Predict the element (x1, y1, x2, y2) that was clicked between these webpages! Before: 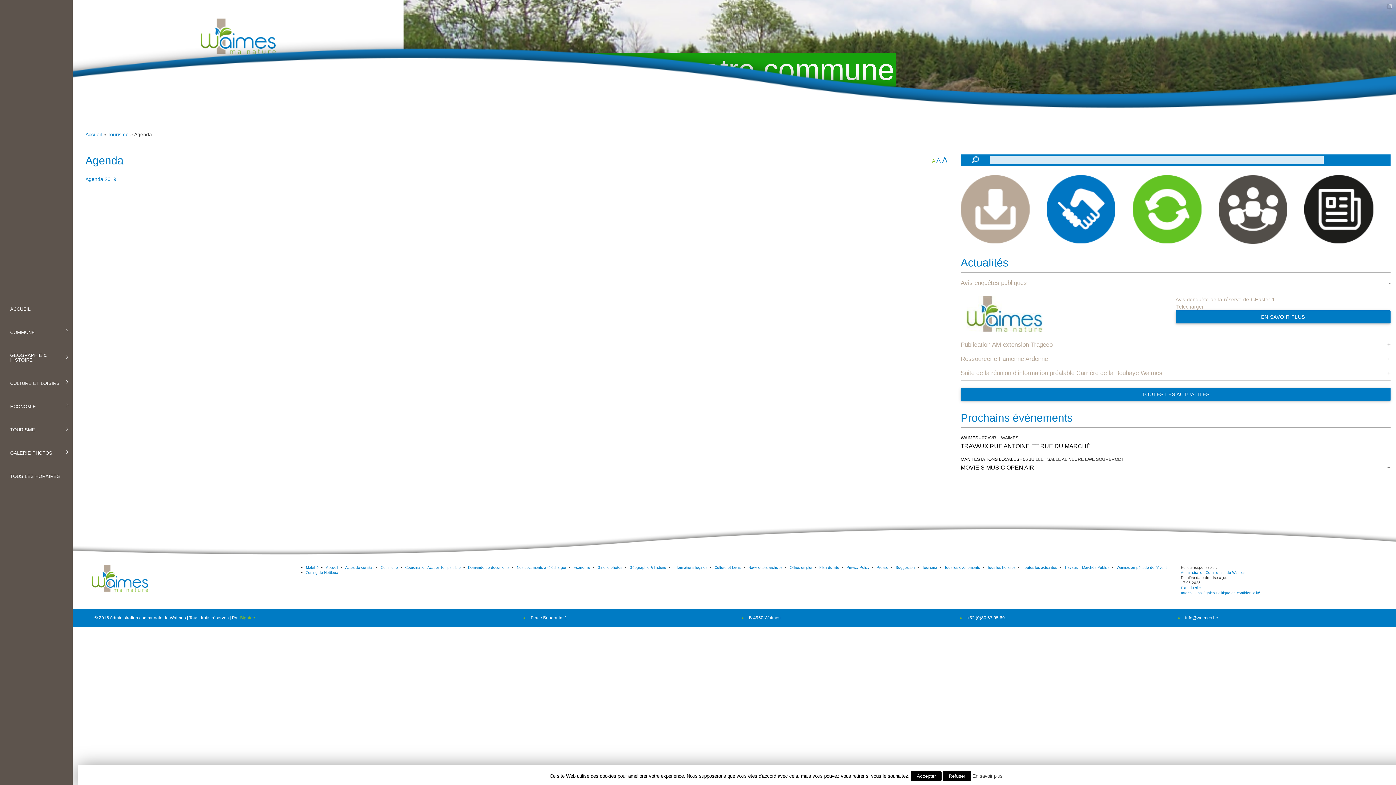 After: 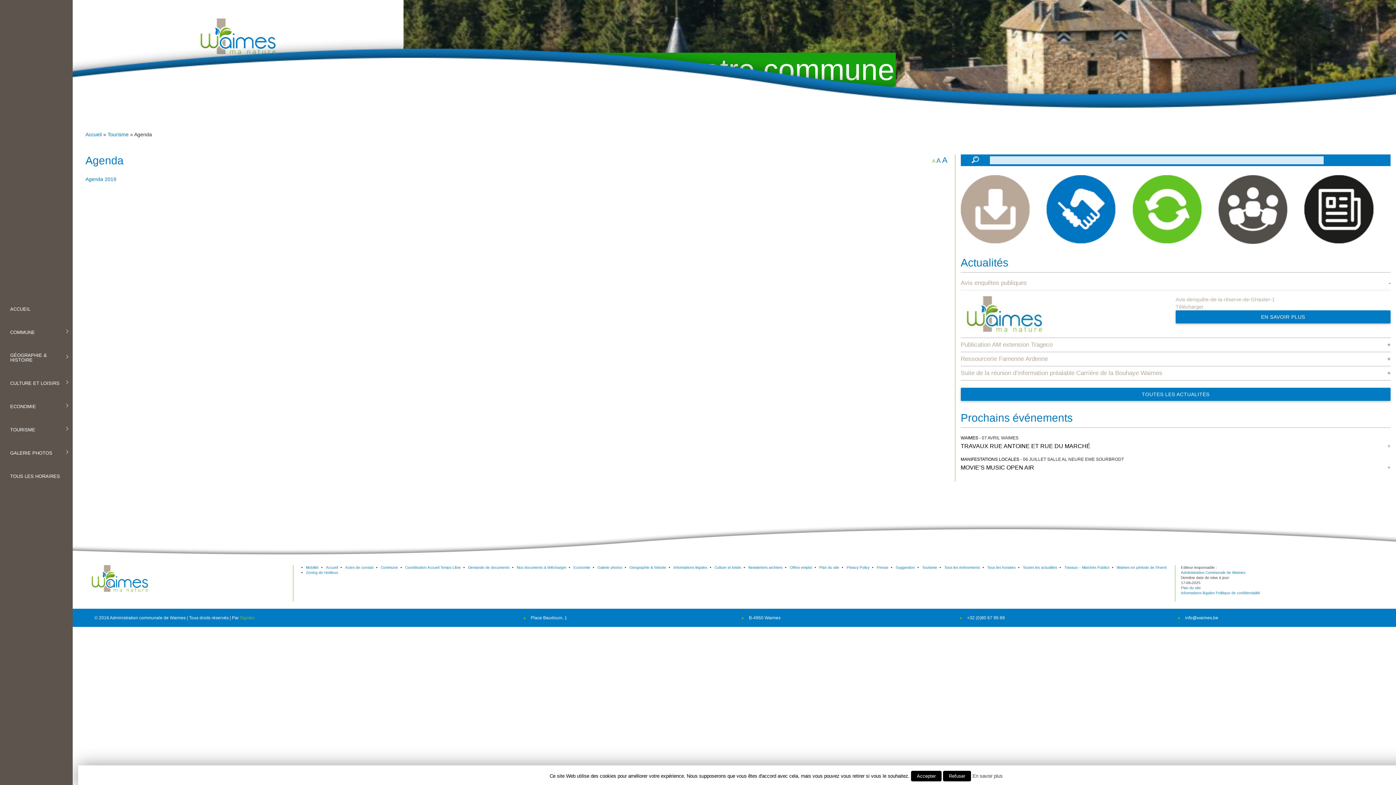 Action: bbox: (972, 773, 1002, 779) label: En savoir plus